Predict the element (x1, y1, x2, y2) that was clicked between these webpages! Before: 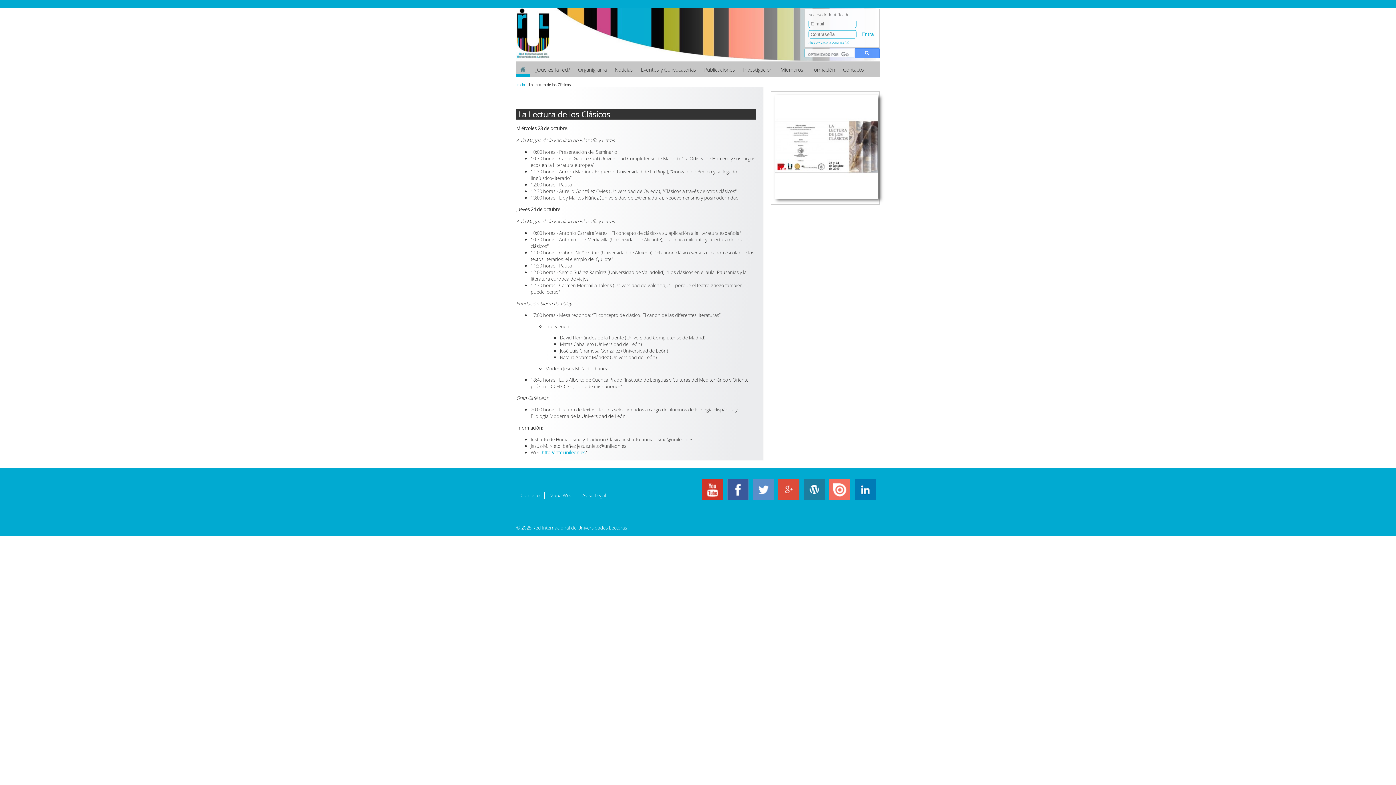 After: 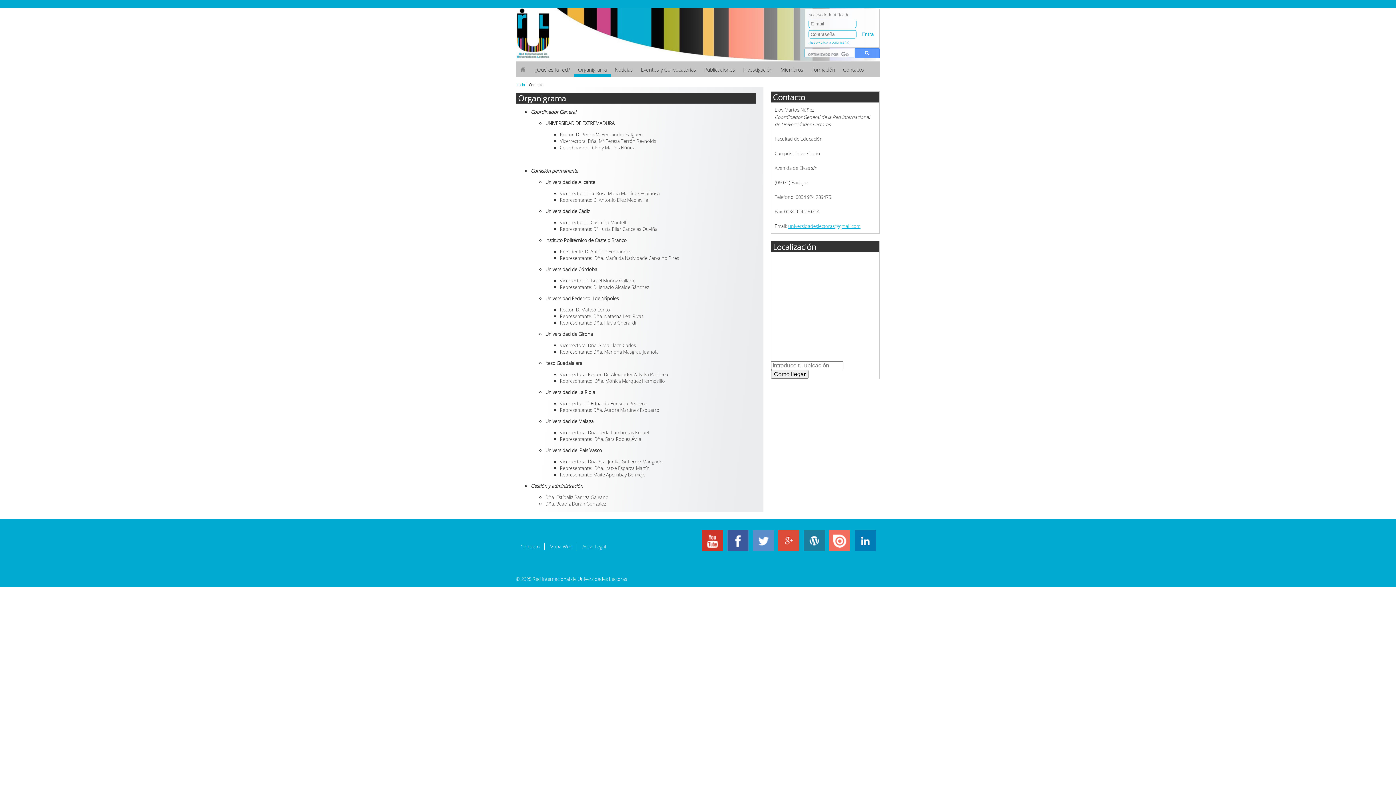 Action: bbox: (574, 62, 610, 77) label: Organigrama